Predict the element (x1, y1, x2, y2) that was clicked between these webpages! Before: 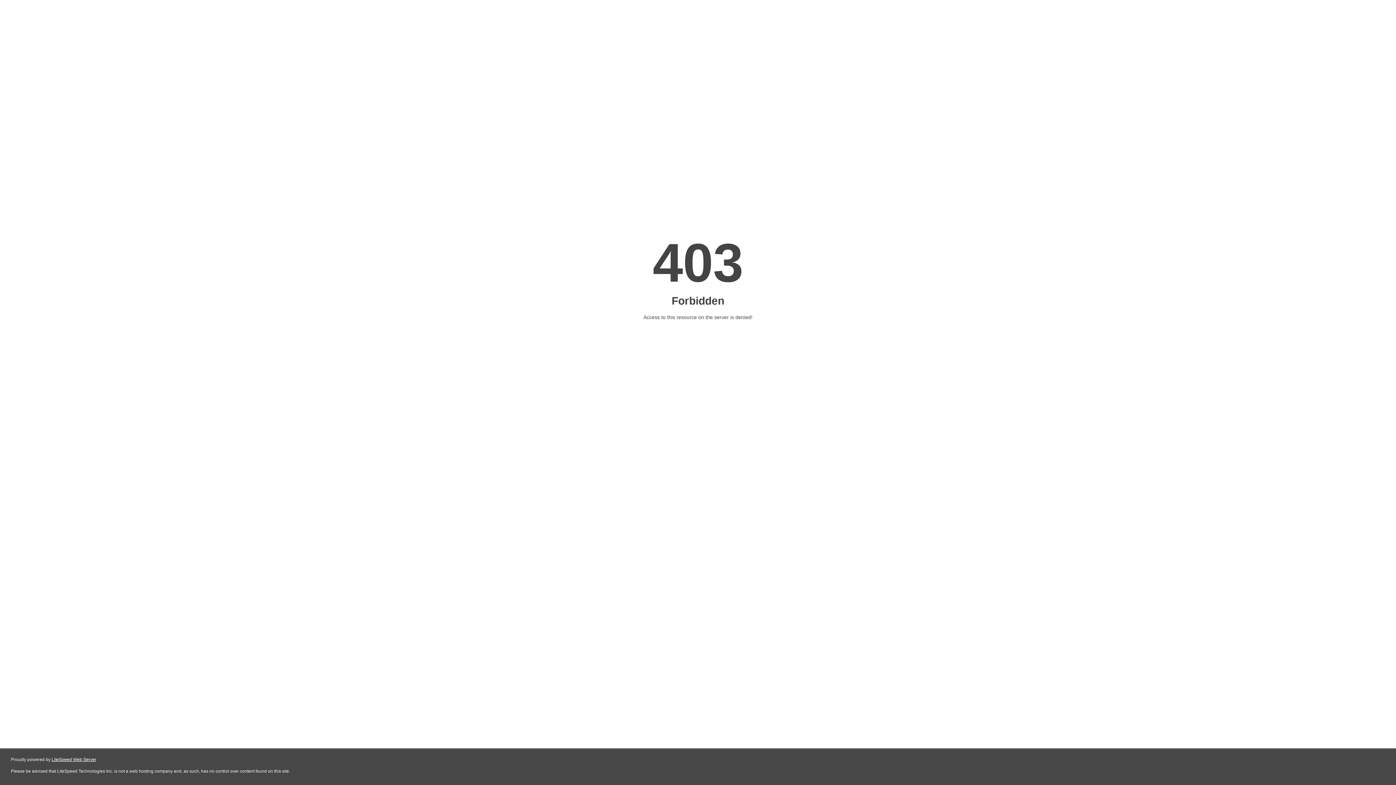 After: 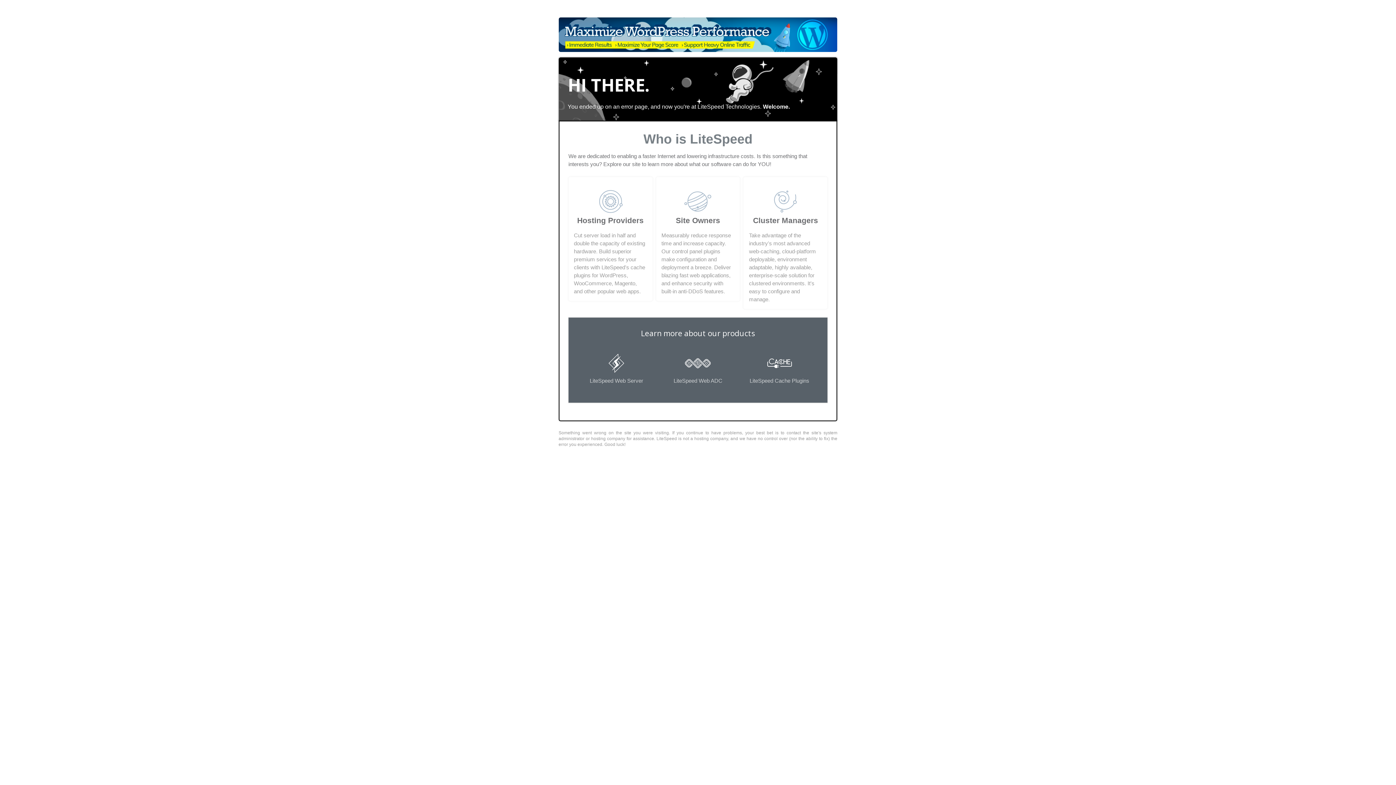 Action: bbox: (51, 757, 96, 762) label: LiteSpeed Web Server